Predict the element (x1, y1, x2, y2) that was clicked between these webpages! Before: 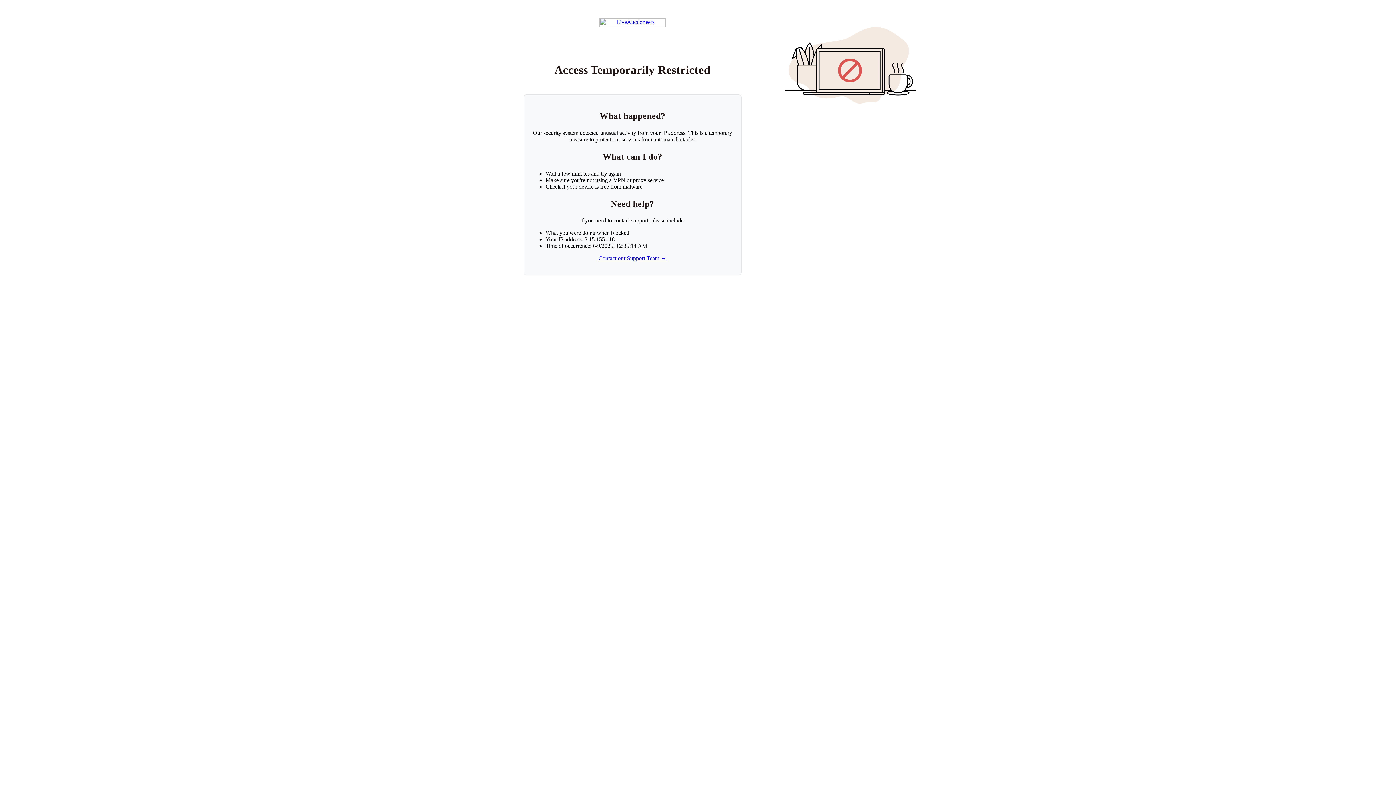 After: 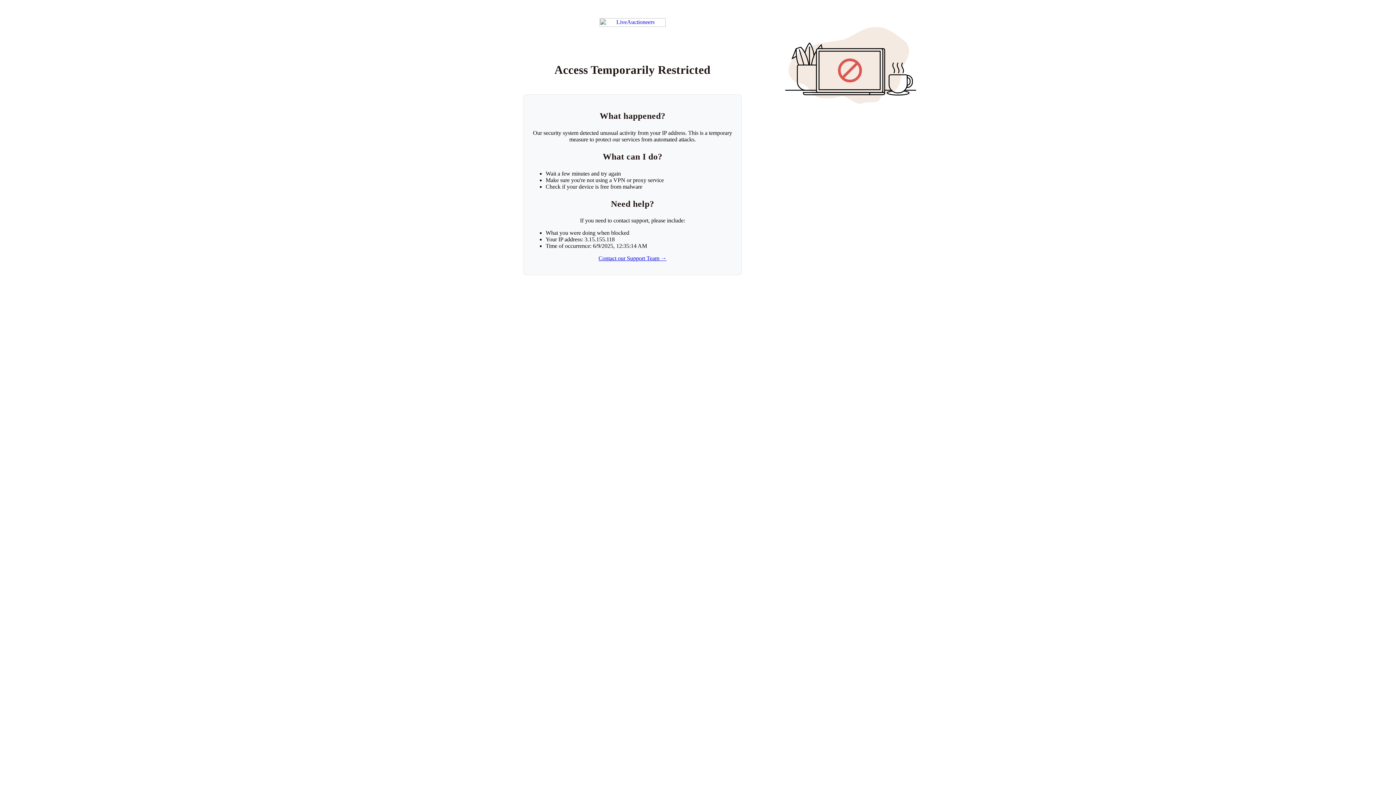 Action: label: Contact our Support Team → bbox: (598, 255, 666, 261)